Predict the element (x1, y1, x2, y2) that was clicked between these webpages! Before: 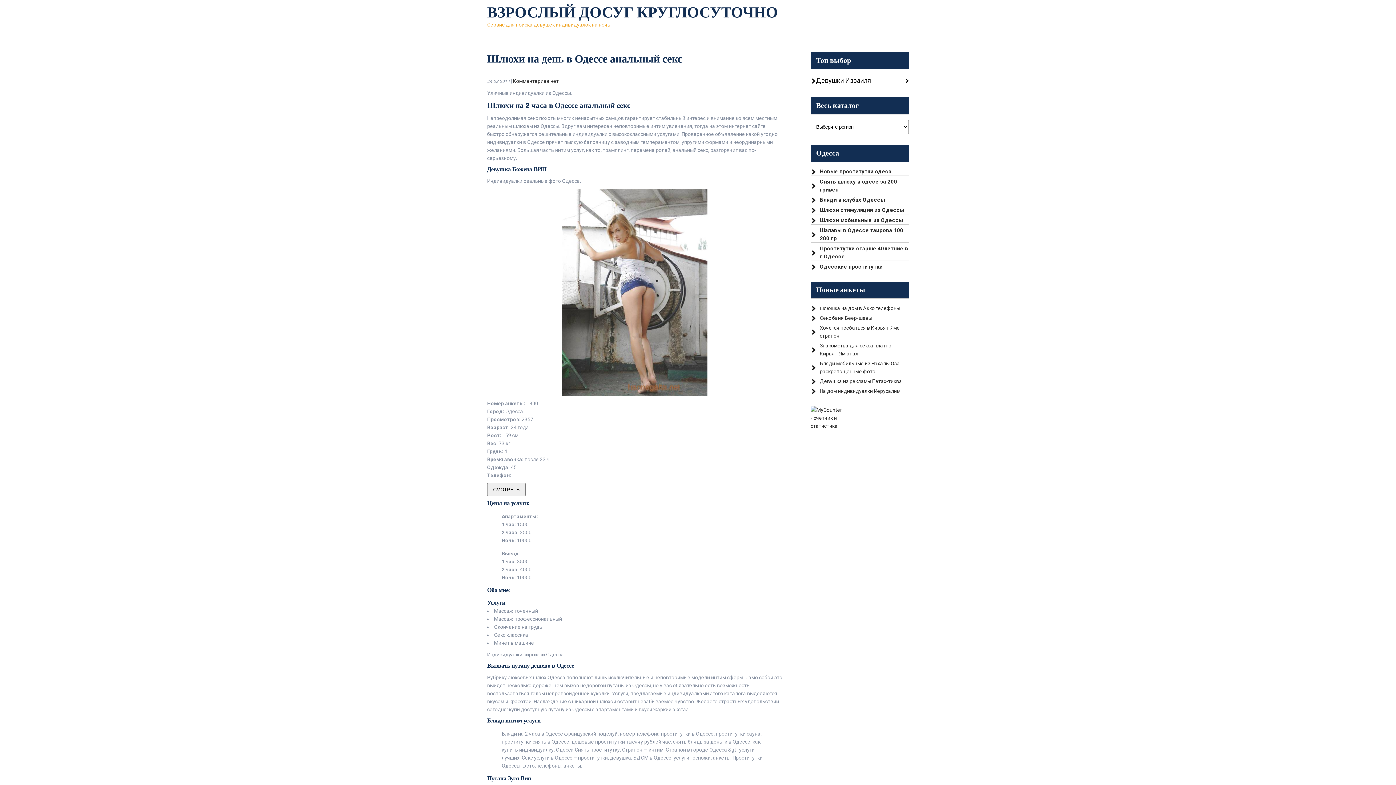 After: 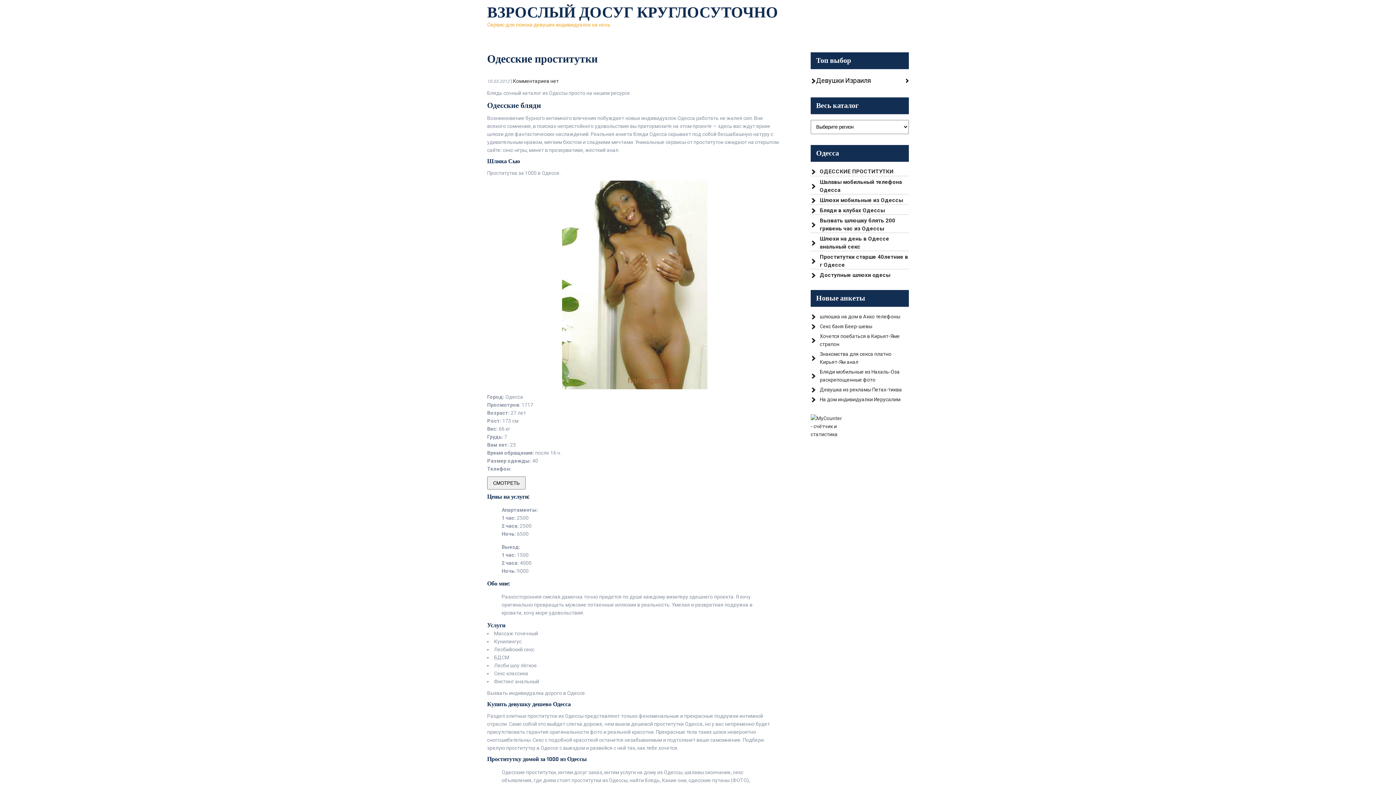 Action: label: Одесские проститутки bbox: (820, 263, 882, 270)